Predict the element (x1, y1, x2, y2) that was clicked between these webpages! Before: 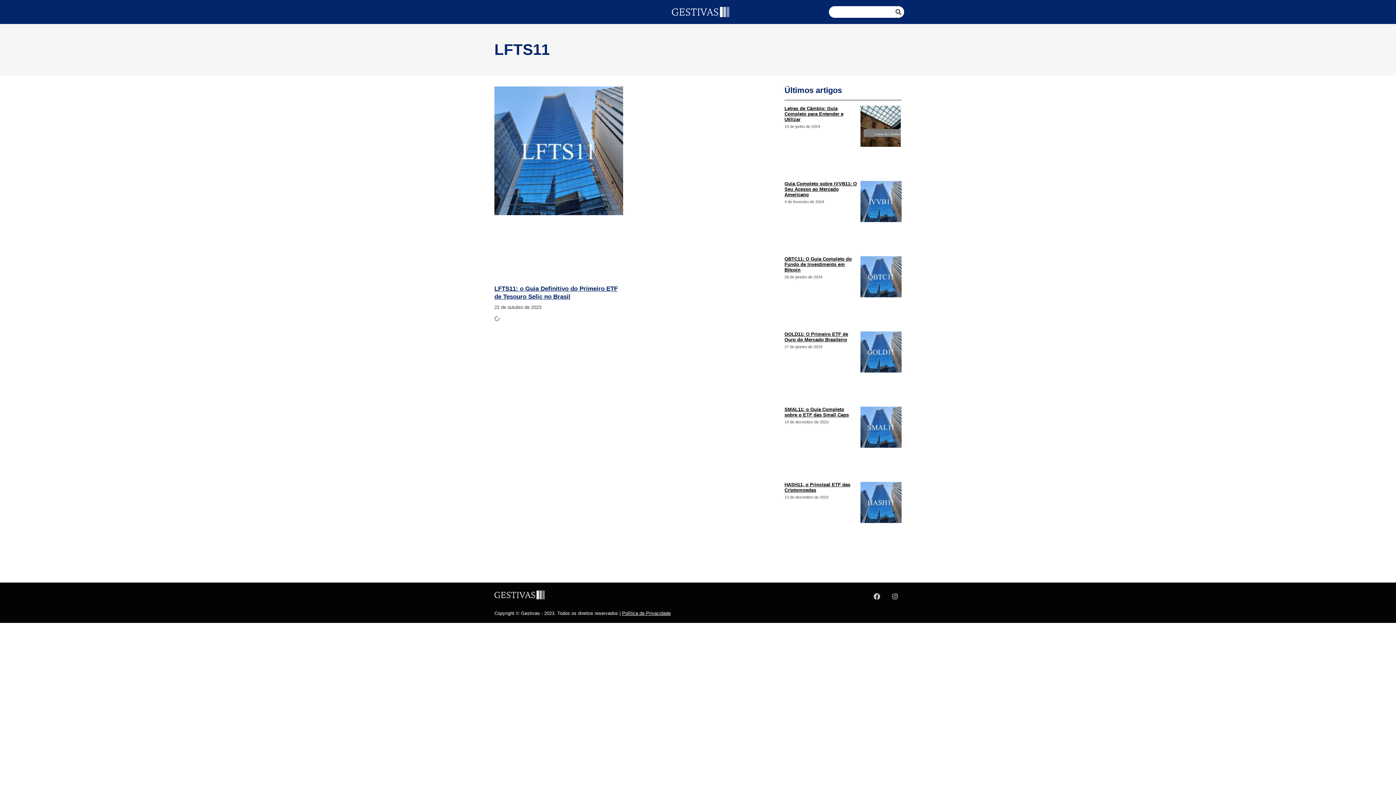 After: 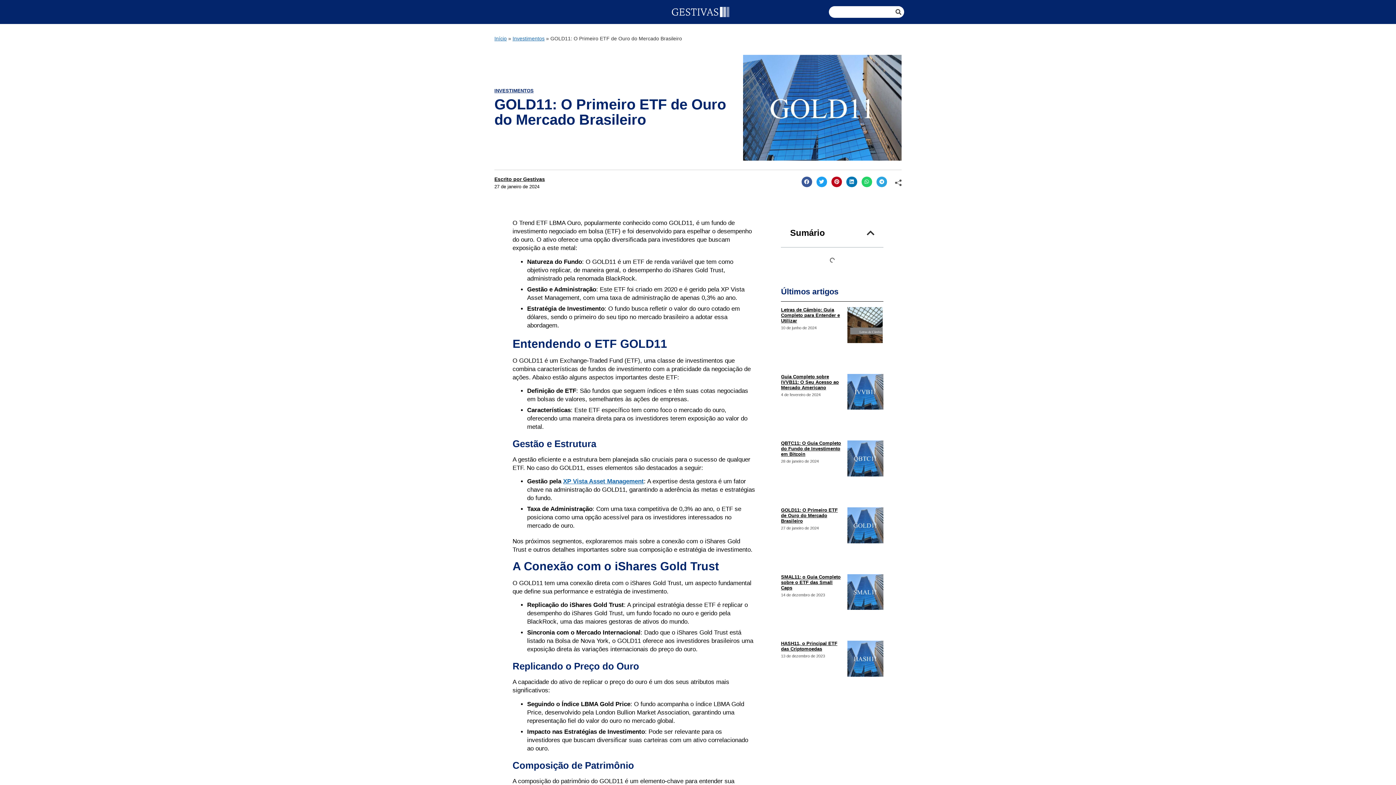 Action: bbox: (860, 331, 901, 399)